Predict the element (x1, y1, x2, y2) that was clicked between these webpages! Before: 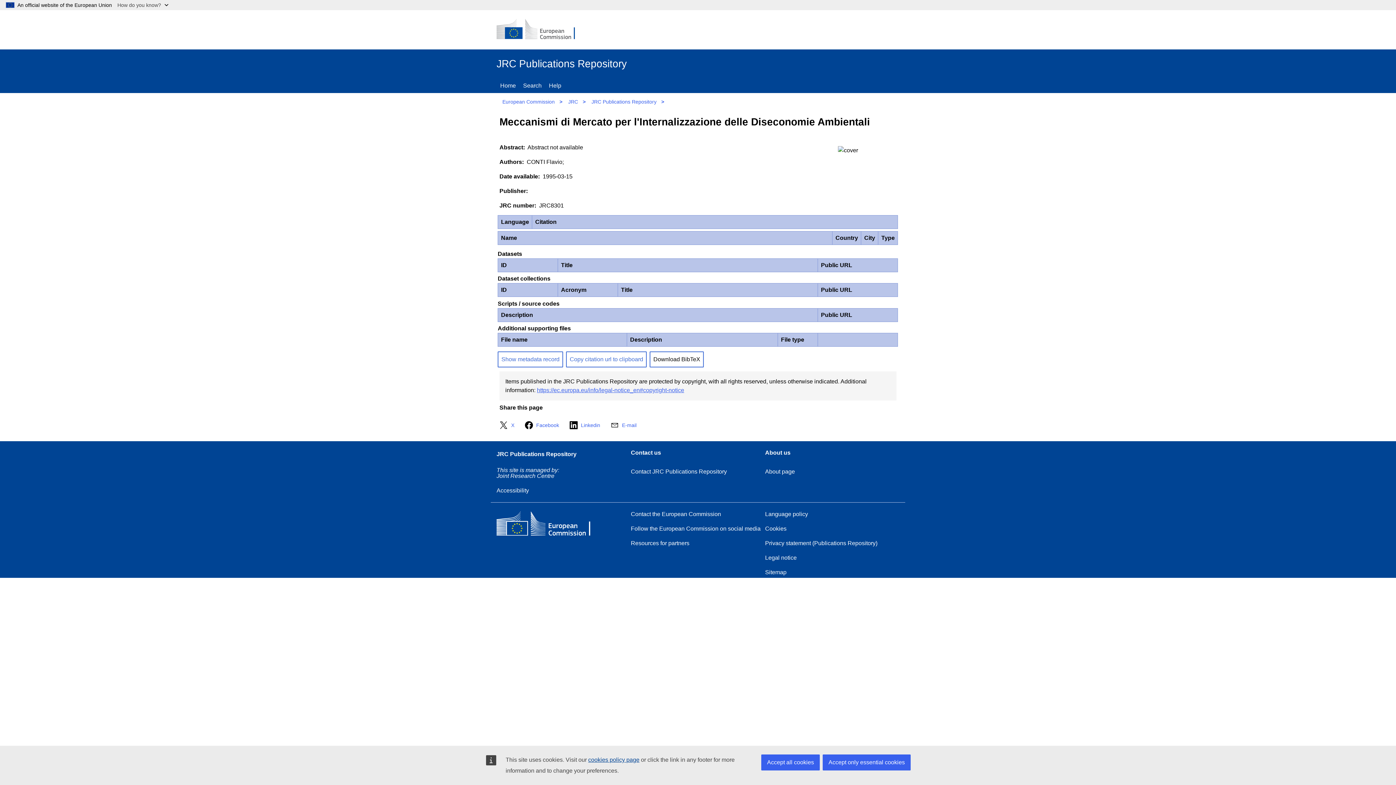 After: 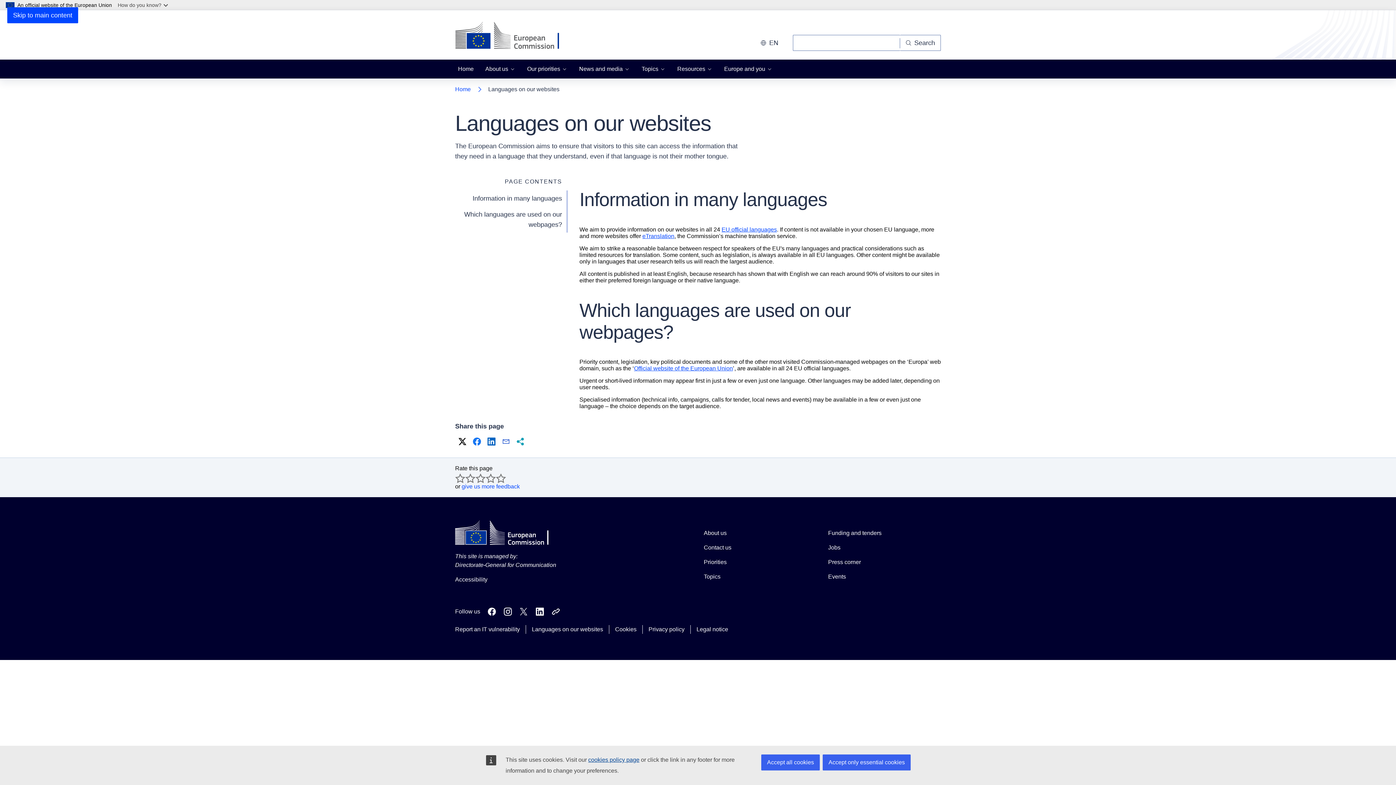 Action: bbox: (765, 510, 899, 518) label: Language policy